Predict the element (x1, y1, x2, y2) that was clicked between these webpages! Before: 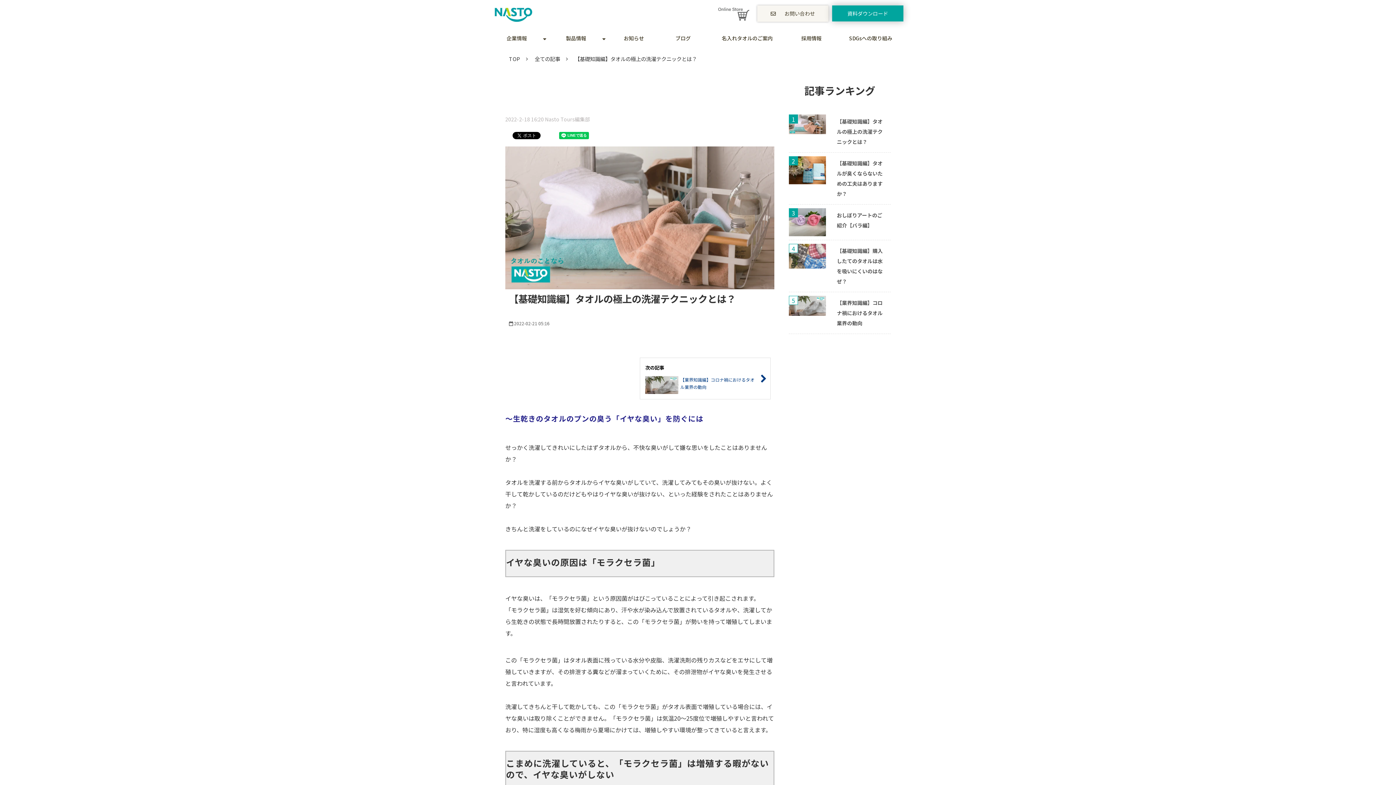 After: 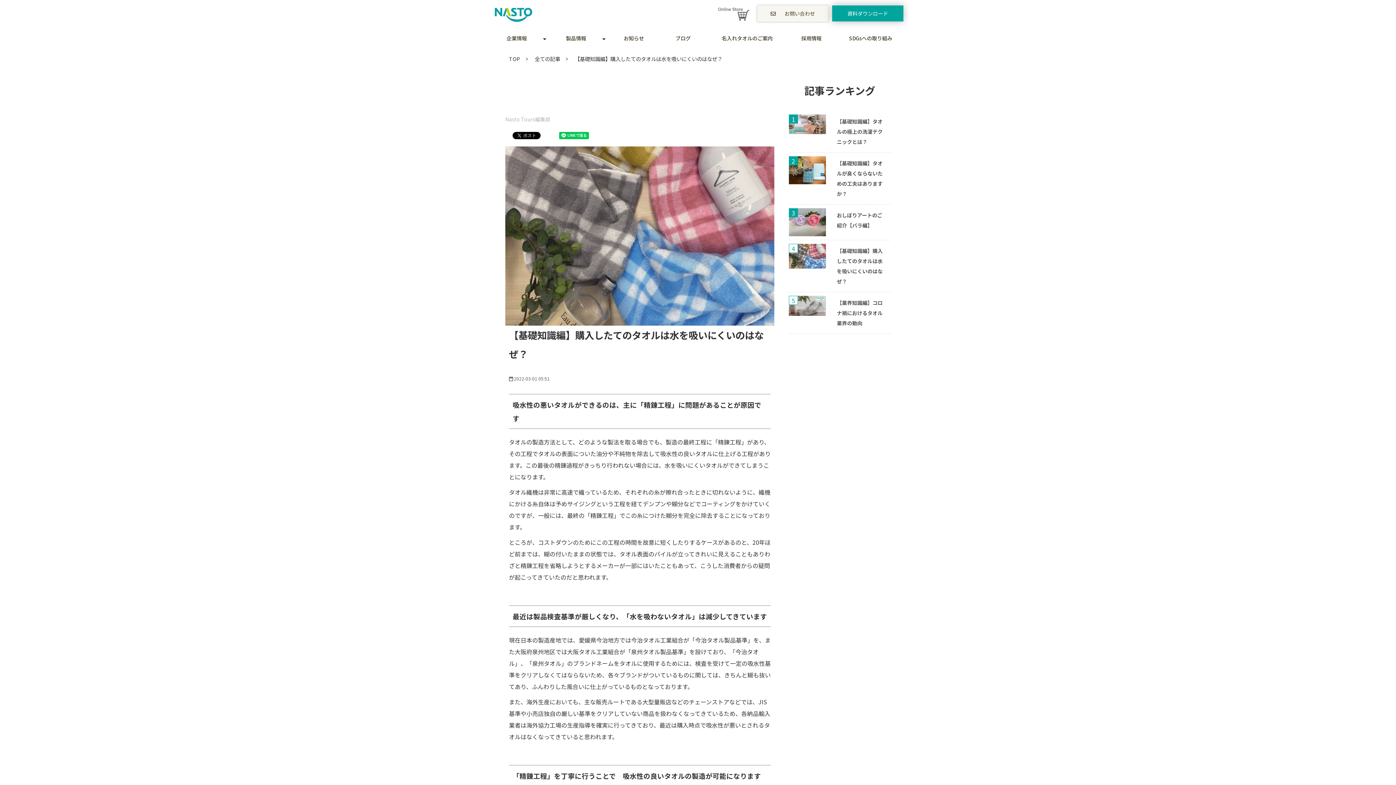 Action: label: 4 bbox: (789, 244, 829, 288)